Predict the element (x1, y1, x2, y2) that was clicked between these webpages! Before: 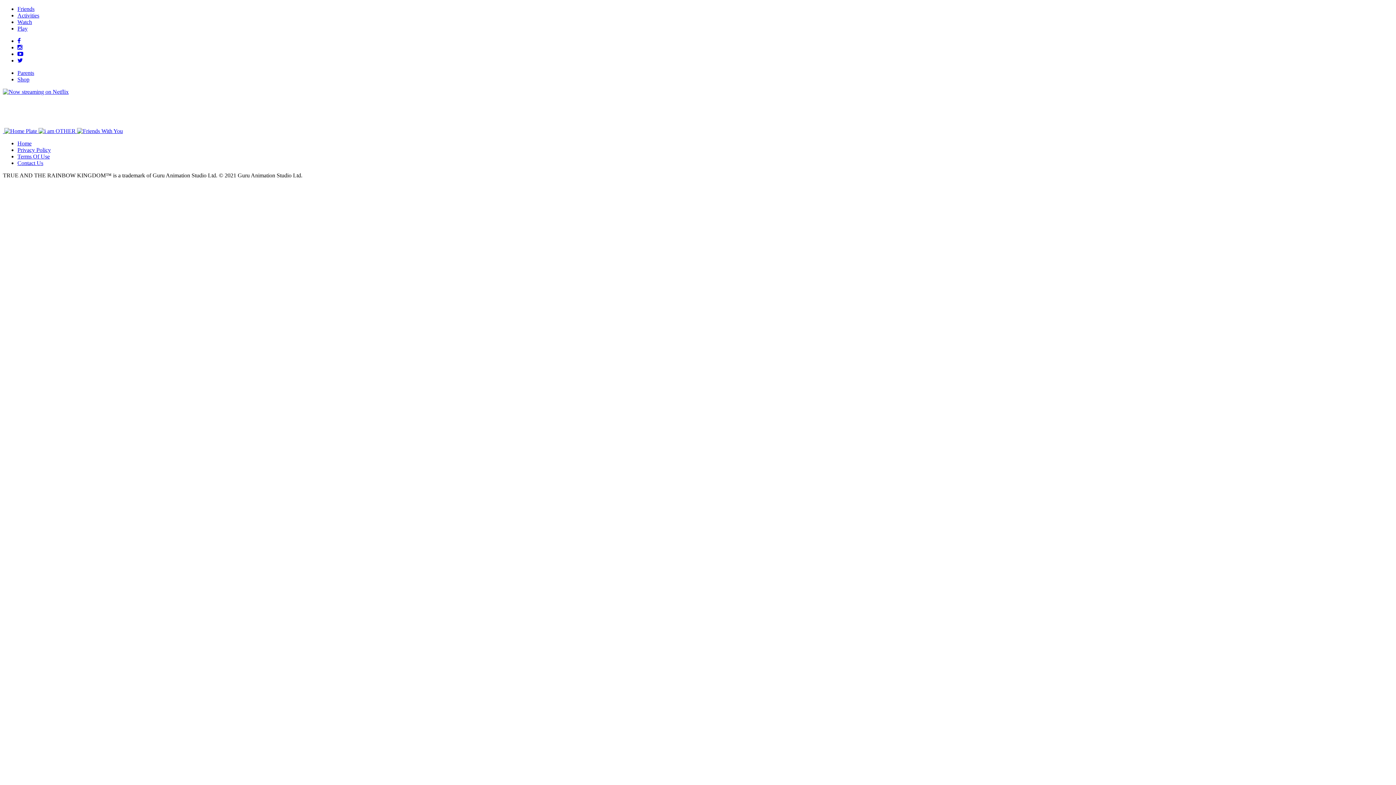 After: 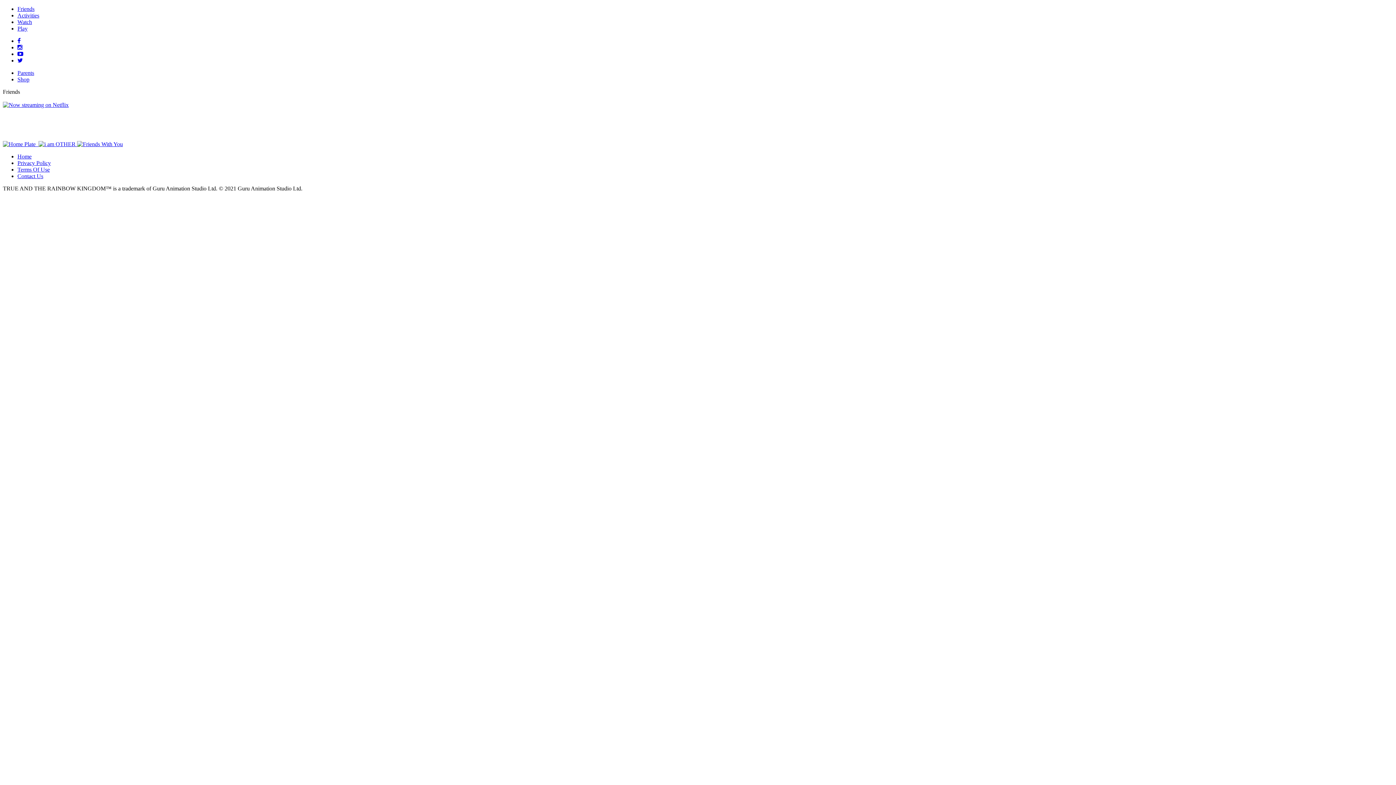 Action: bbox: (17, 5, 1393, 12) label: Friends